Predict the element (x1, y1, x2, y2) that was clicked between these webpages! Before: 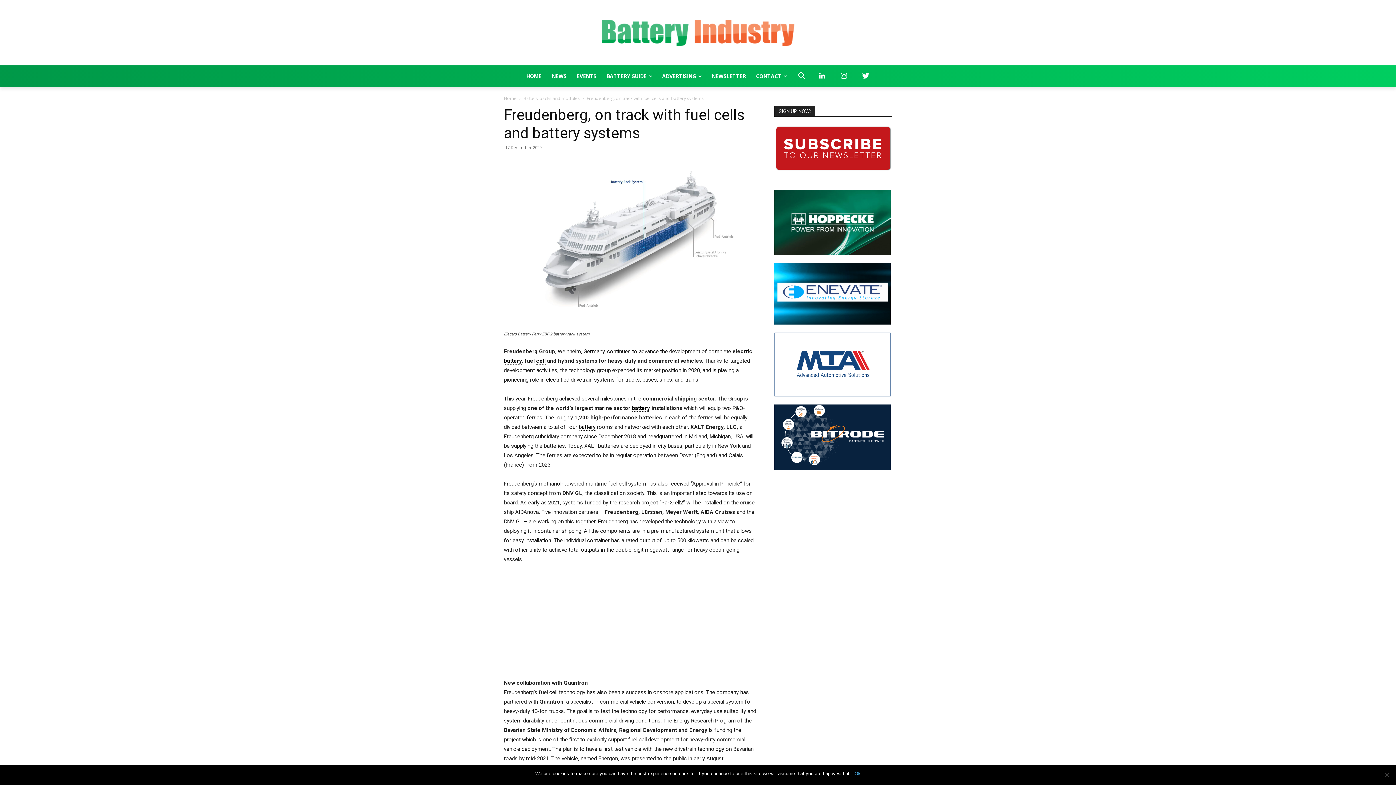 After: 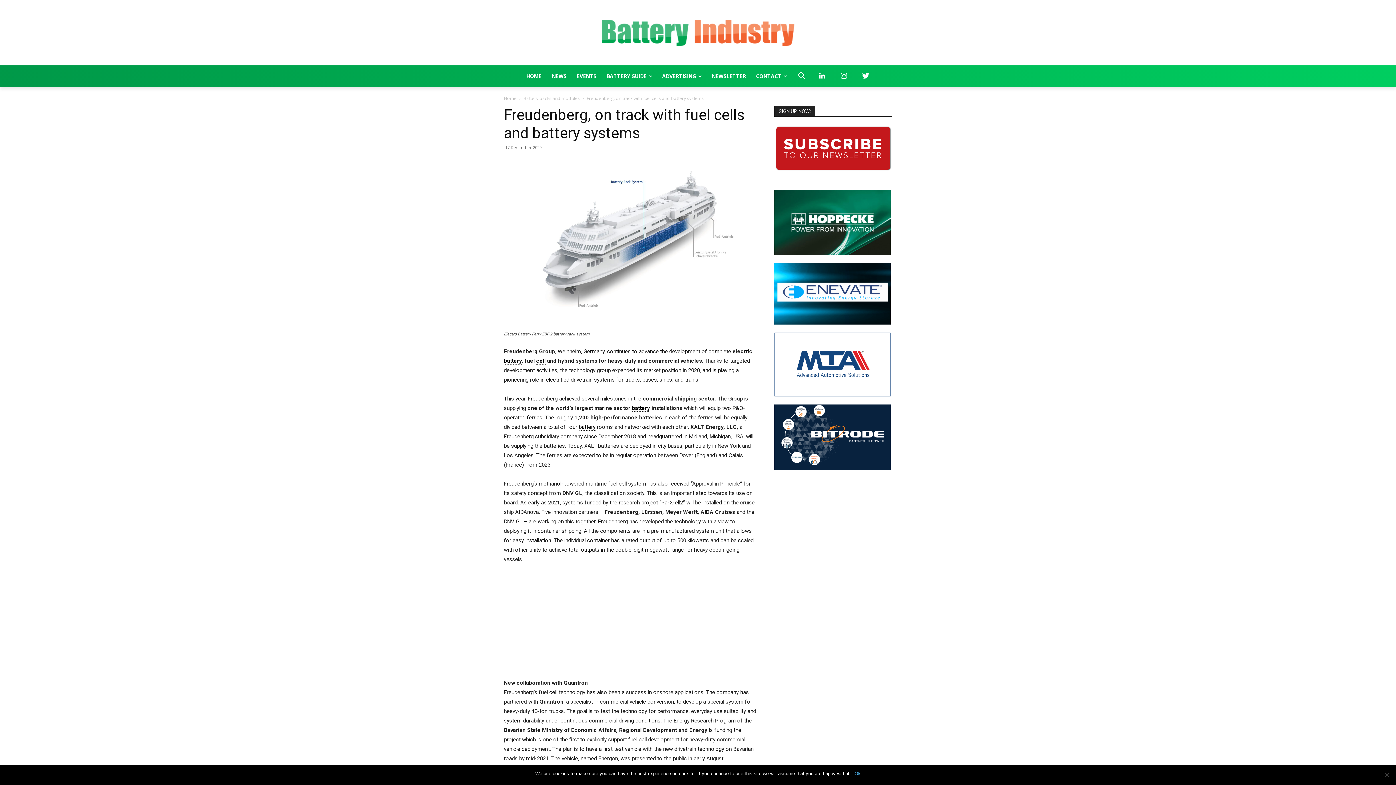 Action: bbox: (856, 67, 875, 85)